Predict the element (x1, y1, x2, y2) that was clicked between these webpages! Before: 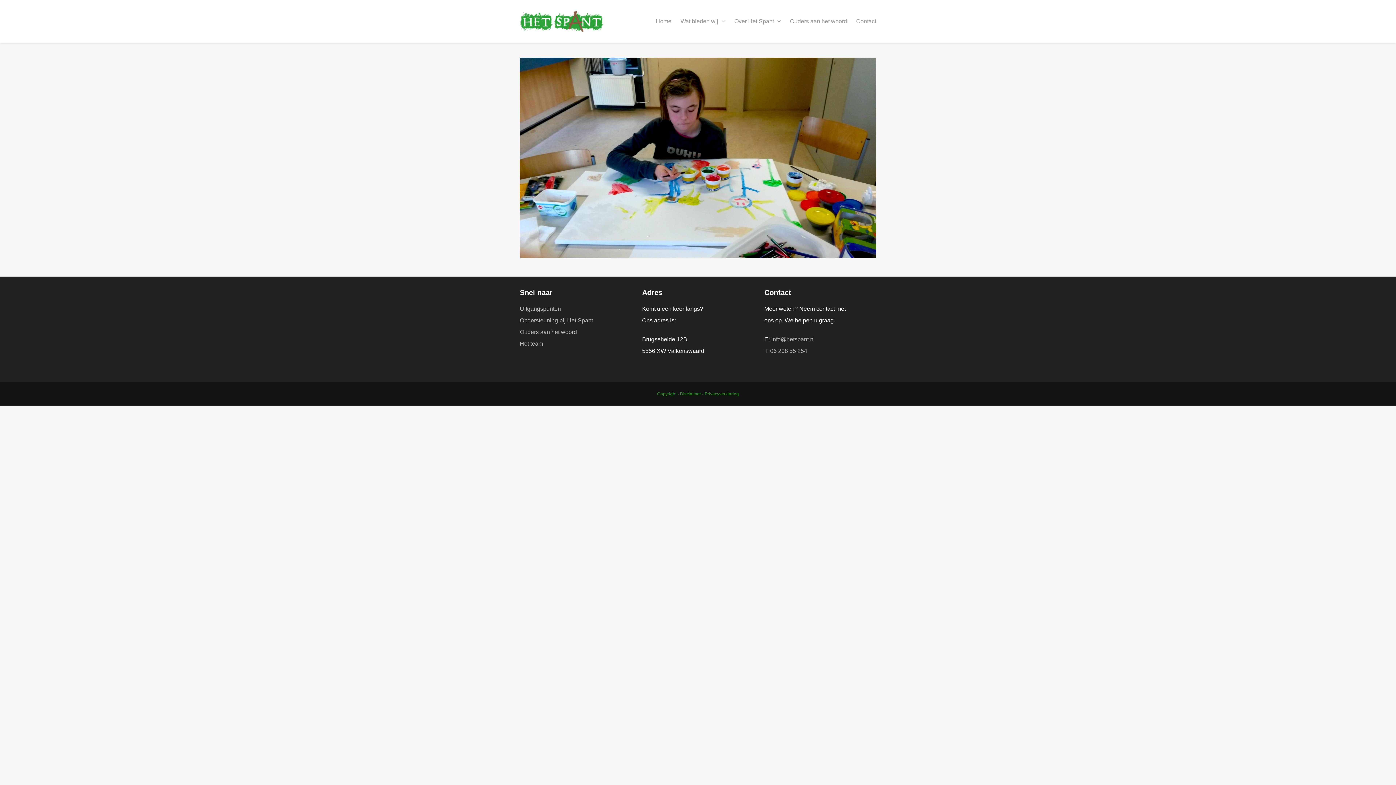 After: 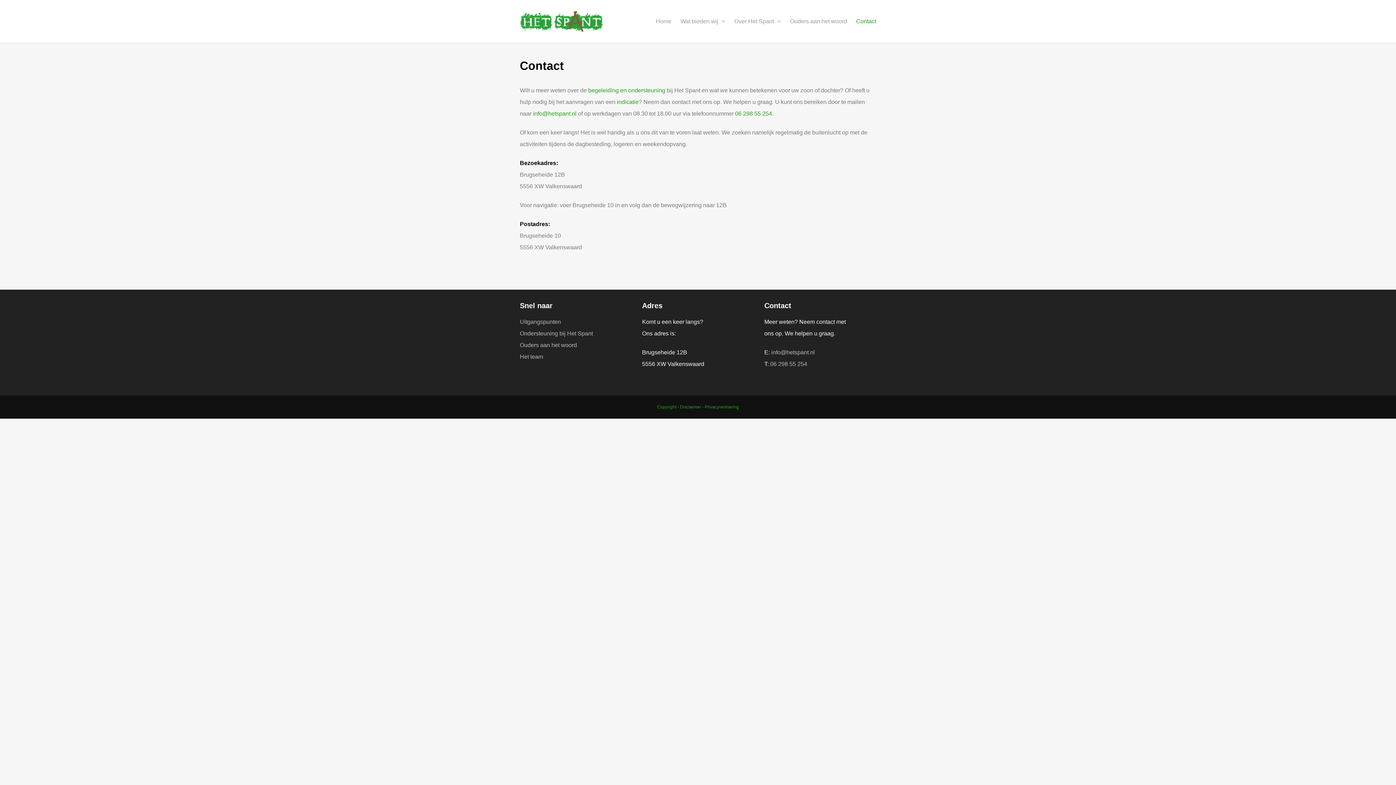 Action: bbox: (856, 14, 876, 28) label: Contact